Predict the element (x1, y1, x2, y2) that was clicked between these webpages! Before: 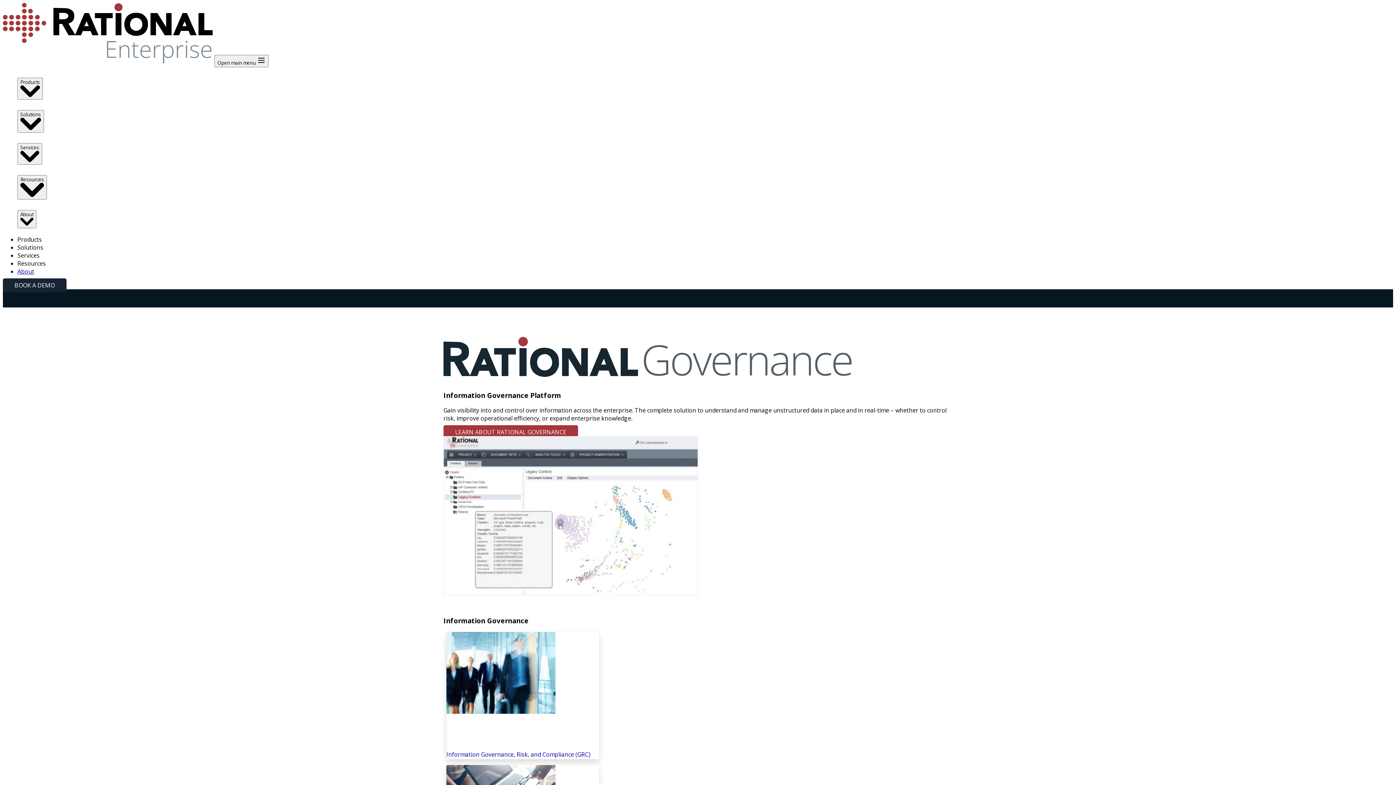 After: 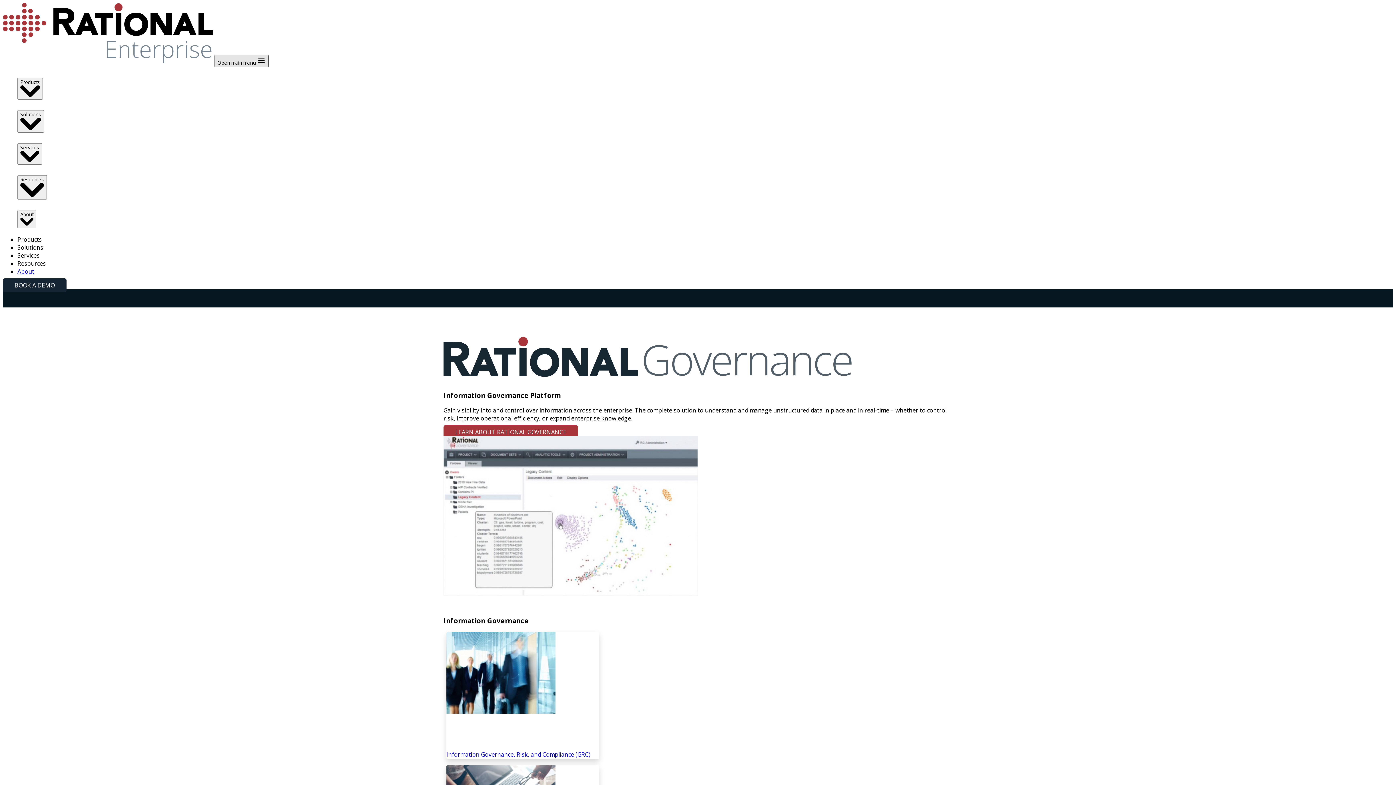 Action: bbox: (214, 54, 268, 67) label: Open main menu